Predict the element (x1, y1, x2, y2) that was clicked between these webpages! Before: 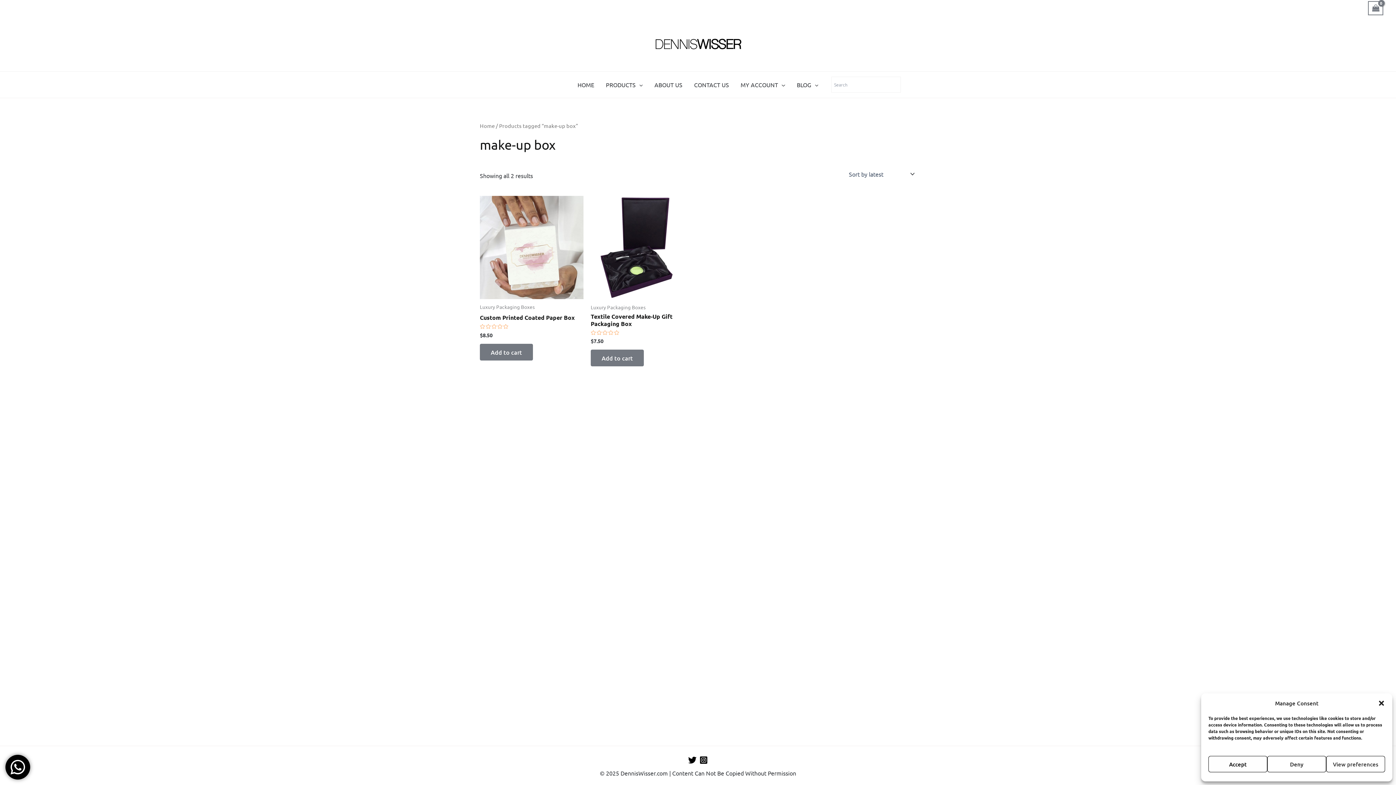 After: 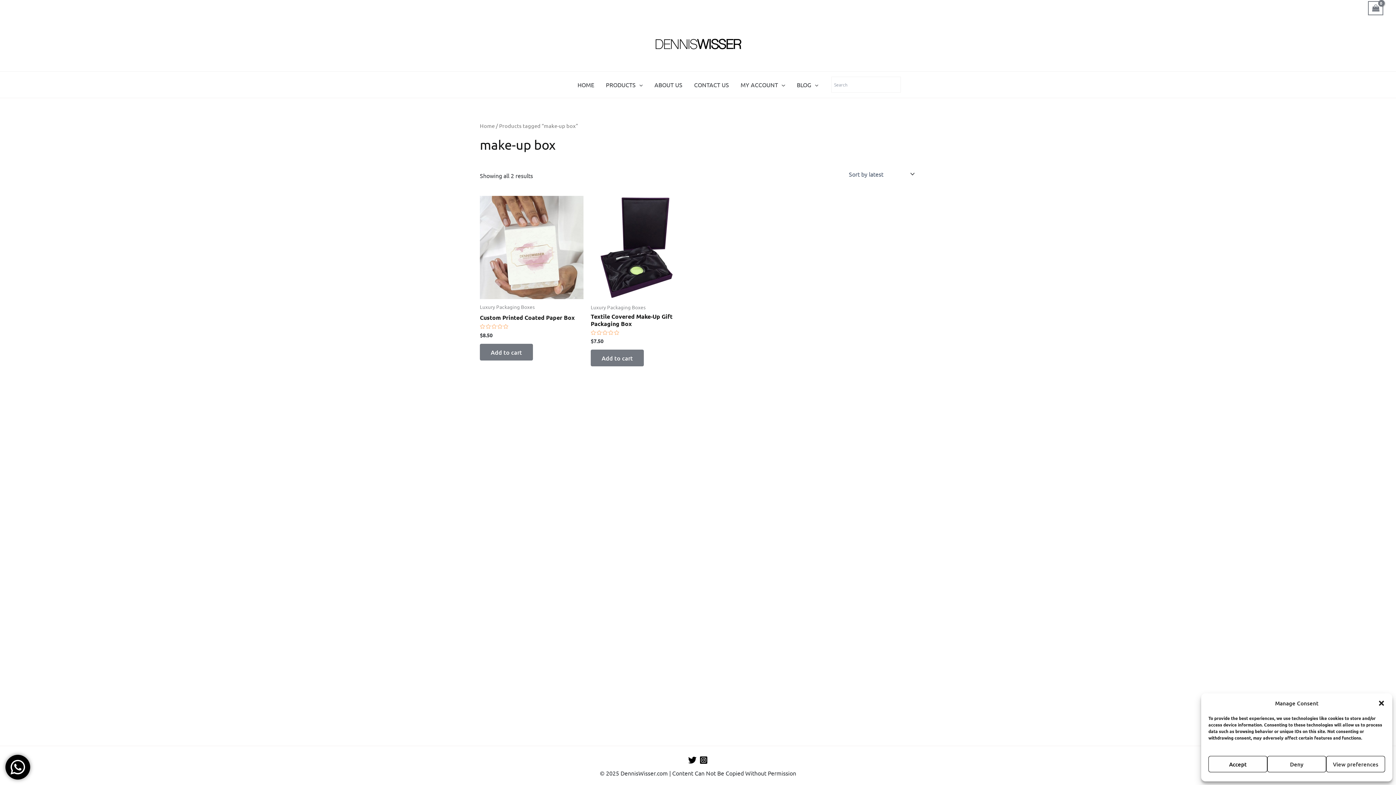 Action: bbox: (699, 755, 708, 764) label: Instagram